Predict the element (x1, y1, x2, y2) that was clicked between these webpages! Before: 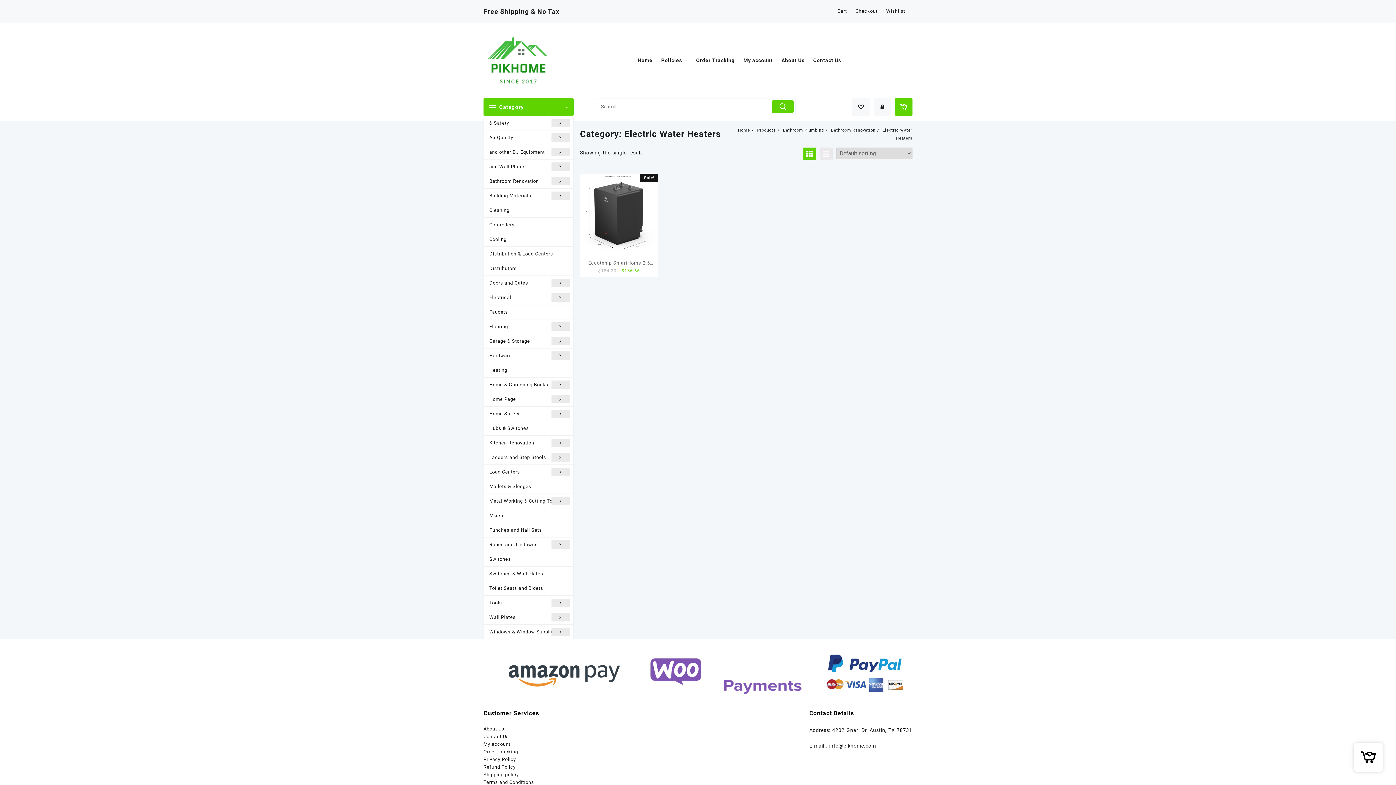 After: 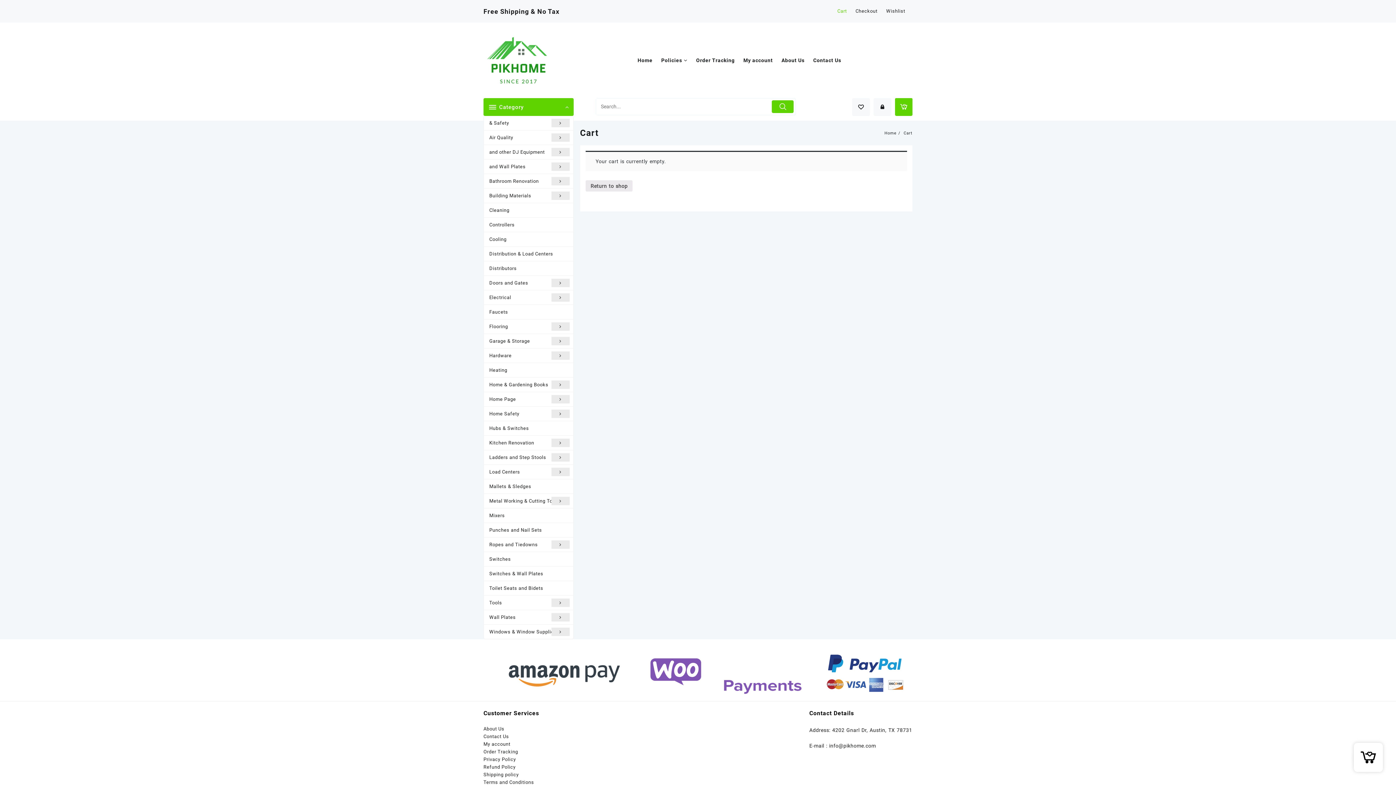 Action: bbox: (855, 0, 885, 22) label: Checkout